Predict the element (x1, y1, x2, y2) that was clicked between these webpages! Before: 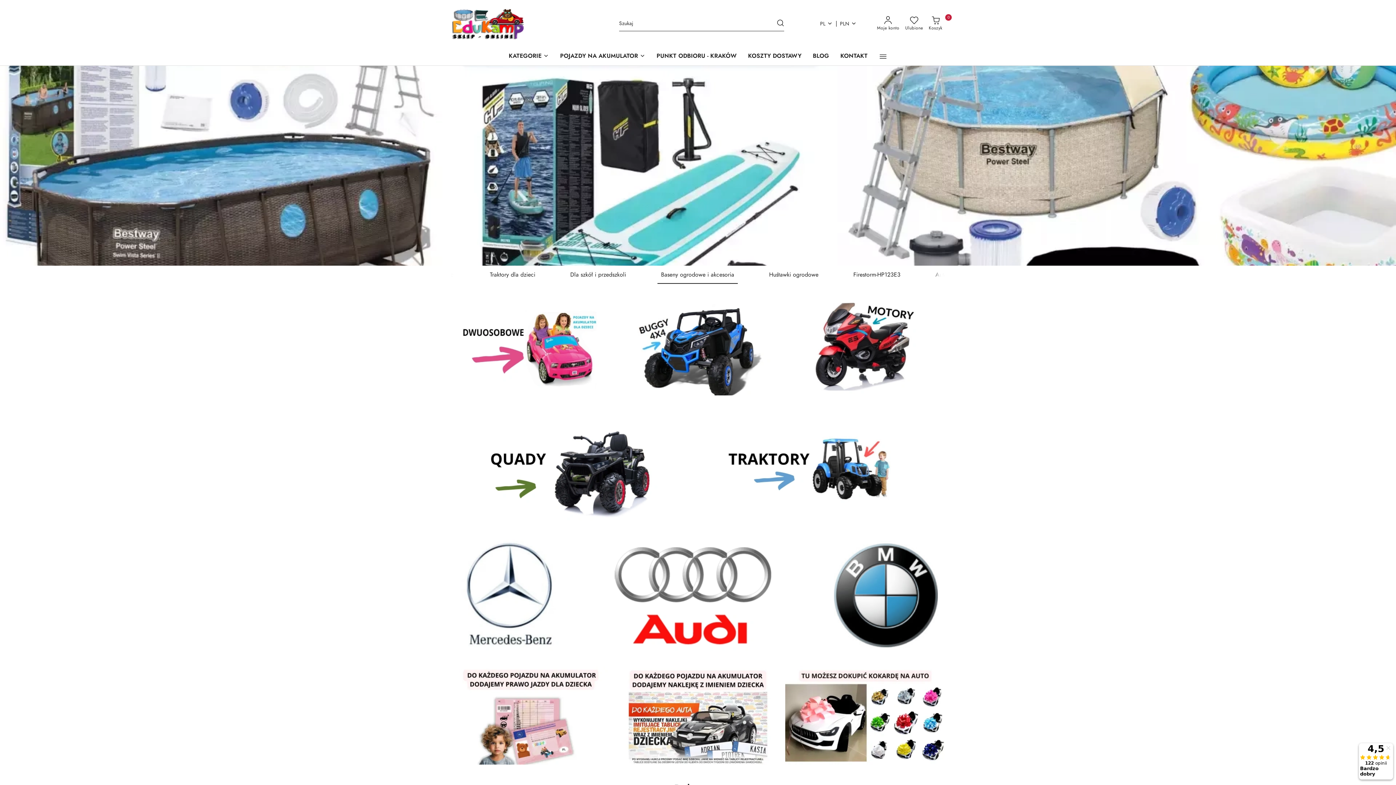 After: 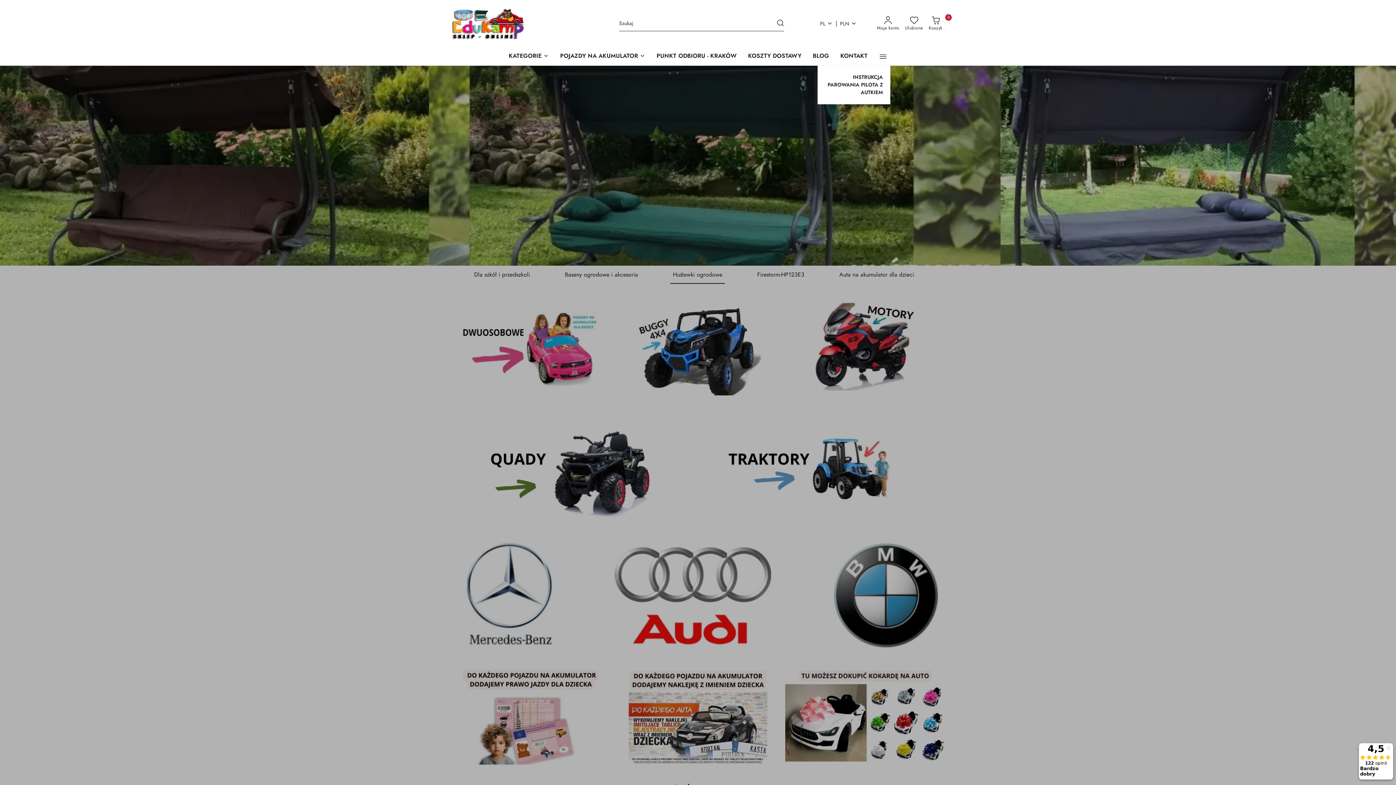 Action: bbox: (876, 47, 890, 65)